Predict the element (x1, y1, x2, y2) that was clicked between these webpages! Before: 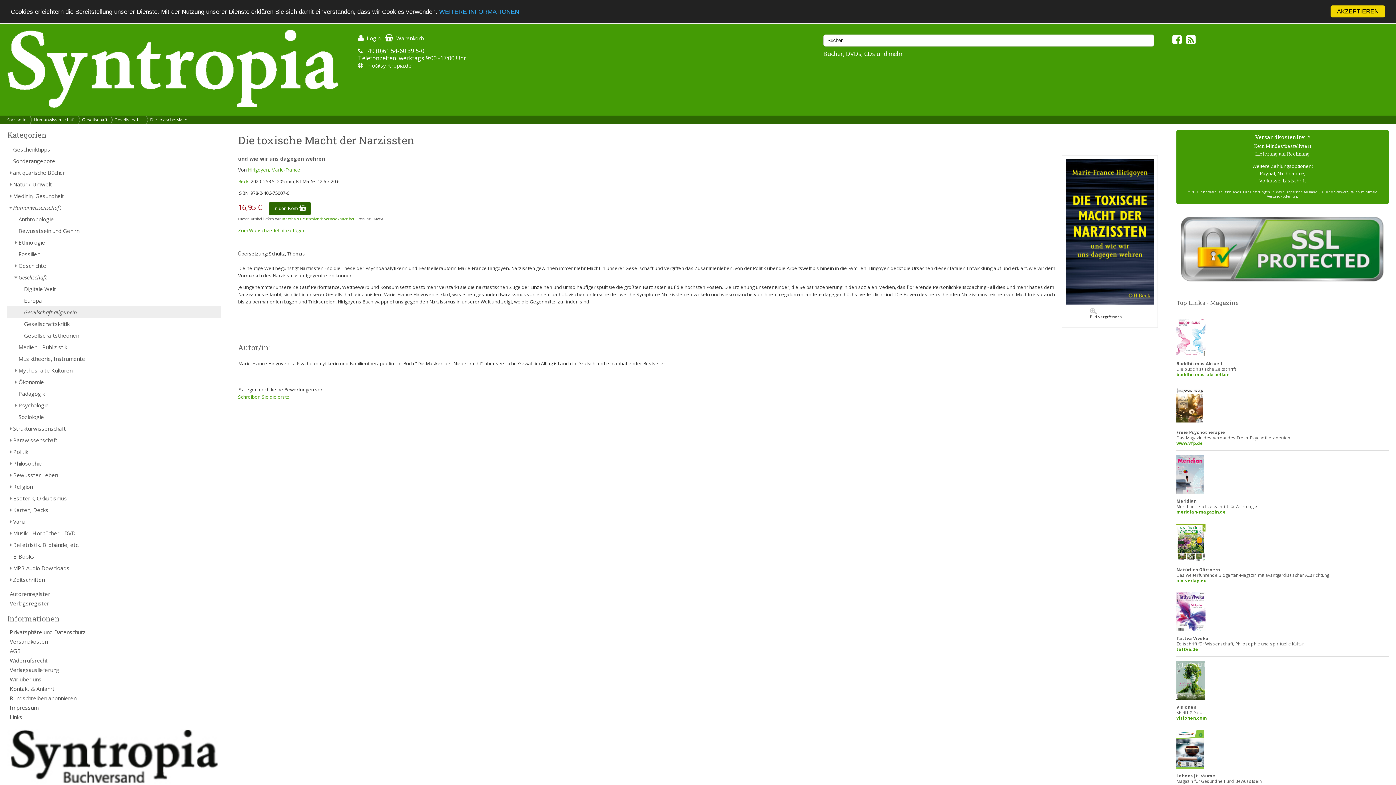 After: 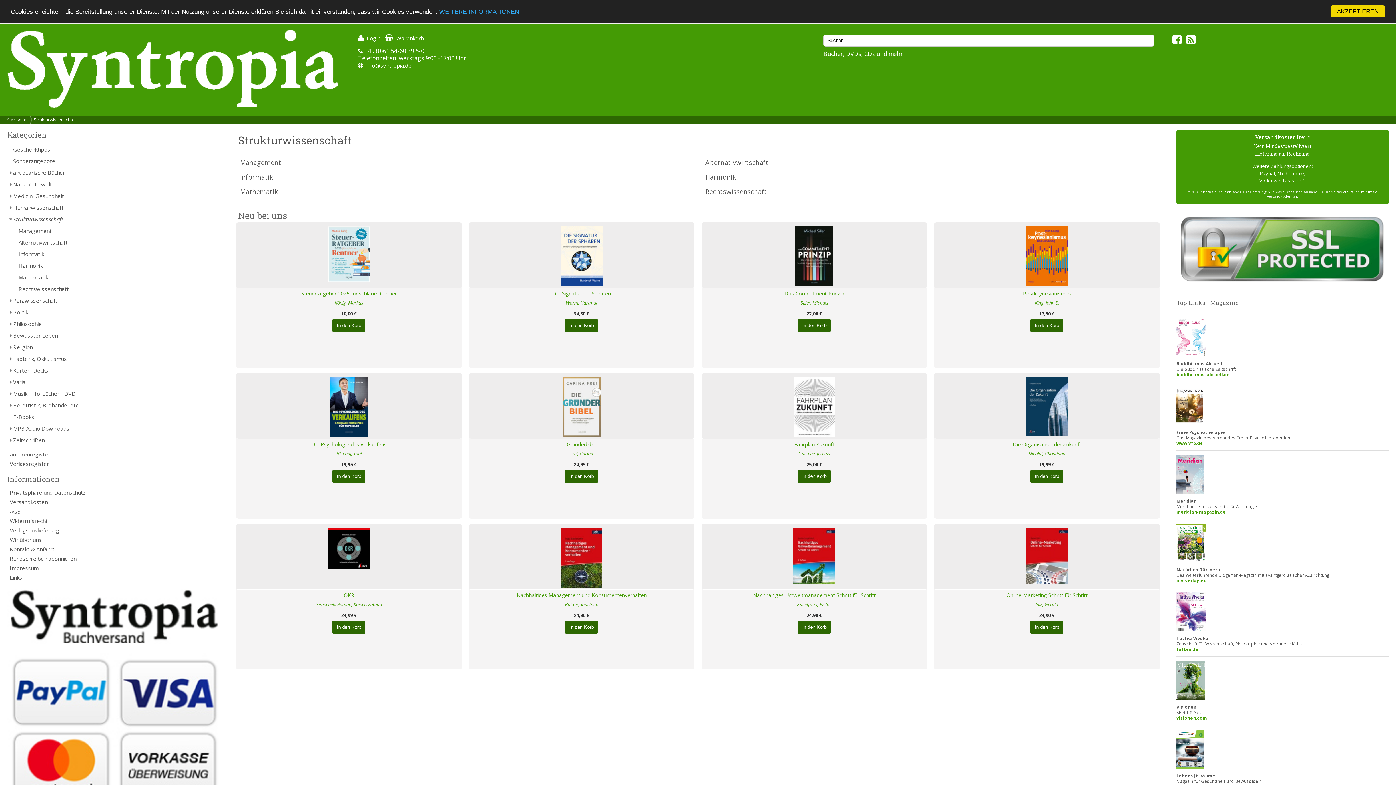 Action: bbox: (7, 423, 221, 434) label: Strukturwissenschaft